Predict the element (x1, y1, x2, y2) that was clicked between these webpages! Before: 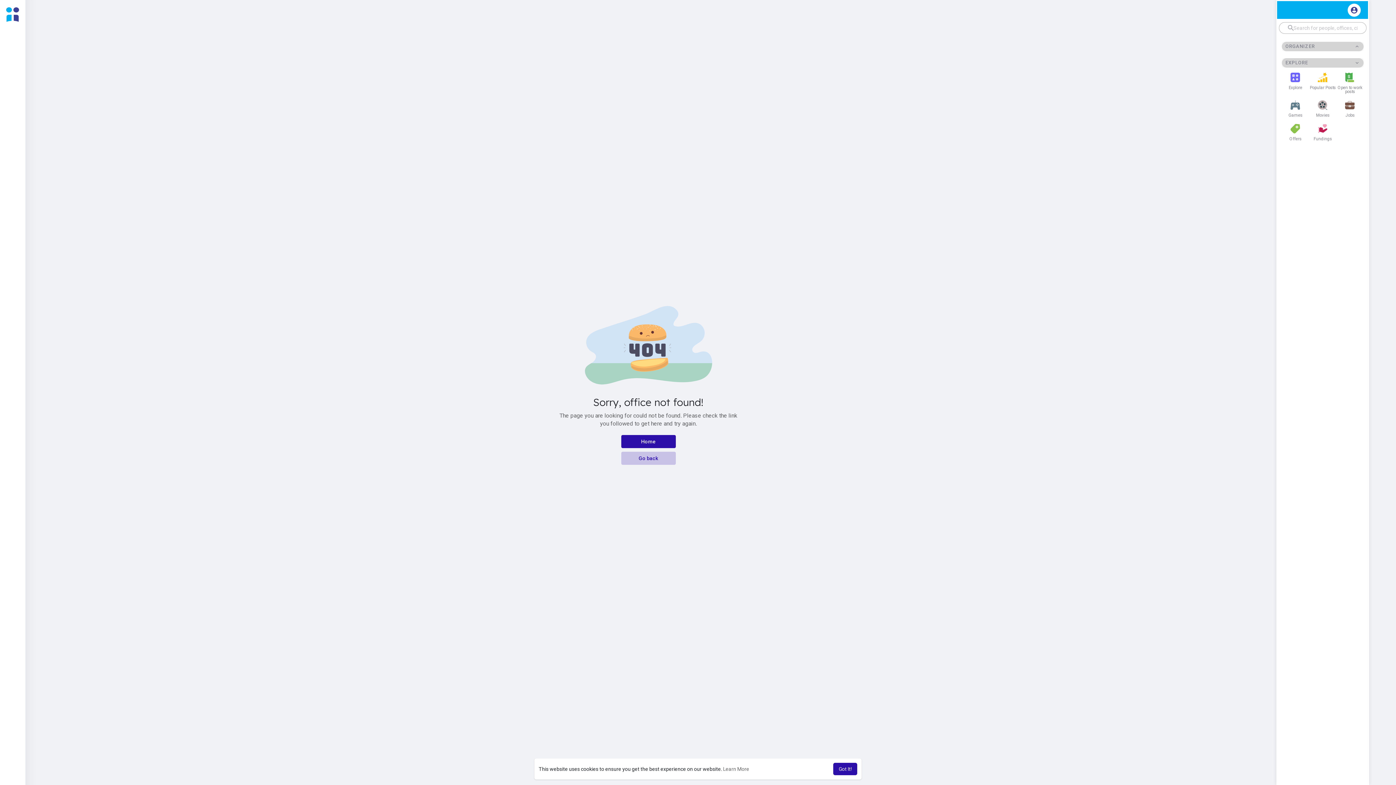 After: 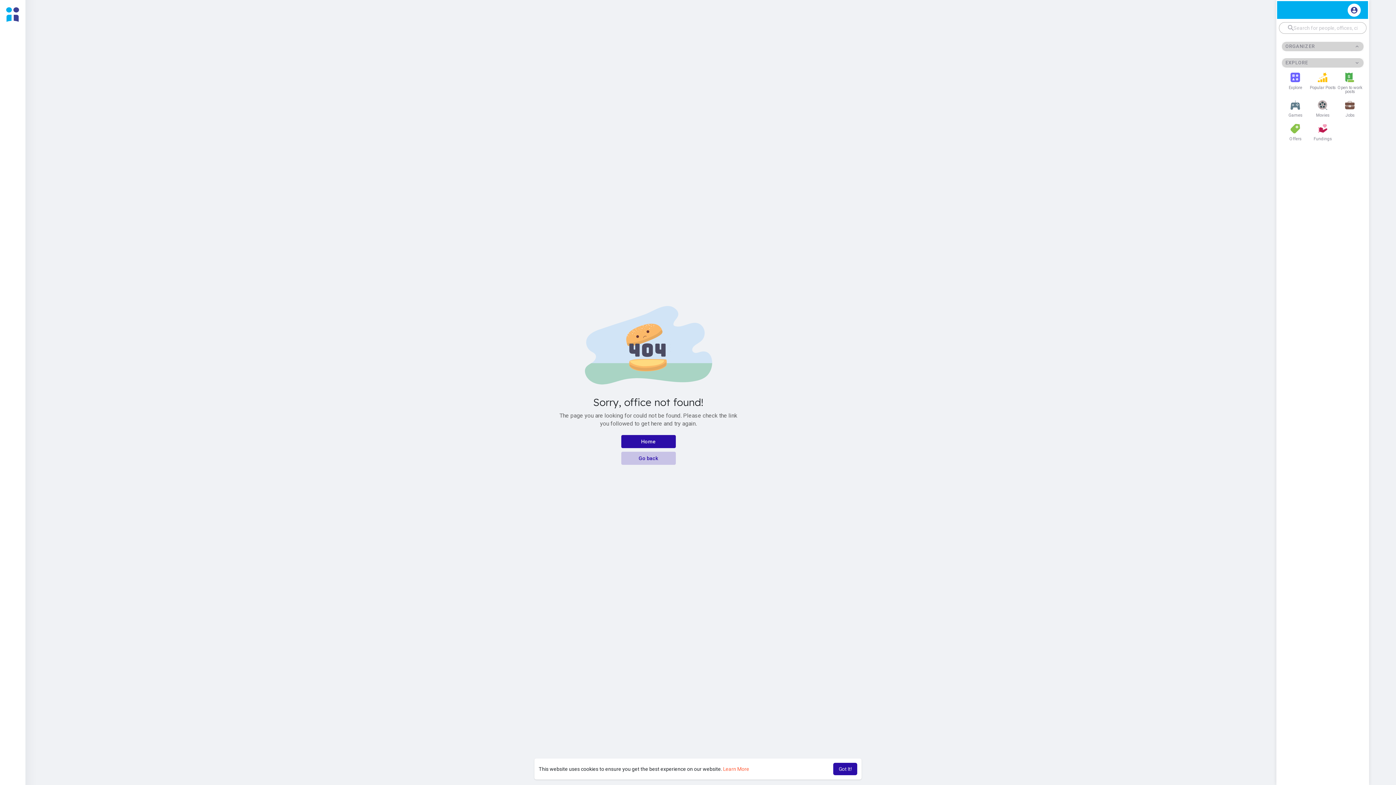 Action: label: learn more about cookies bbox: (723, 766, 749, 772)